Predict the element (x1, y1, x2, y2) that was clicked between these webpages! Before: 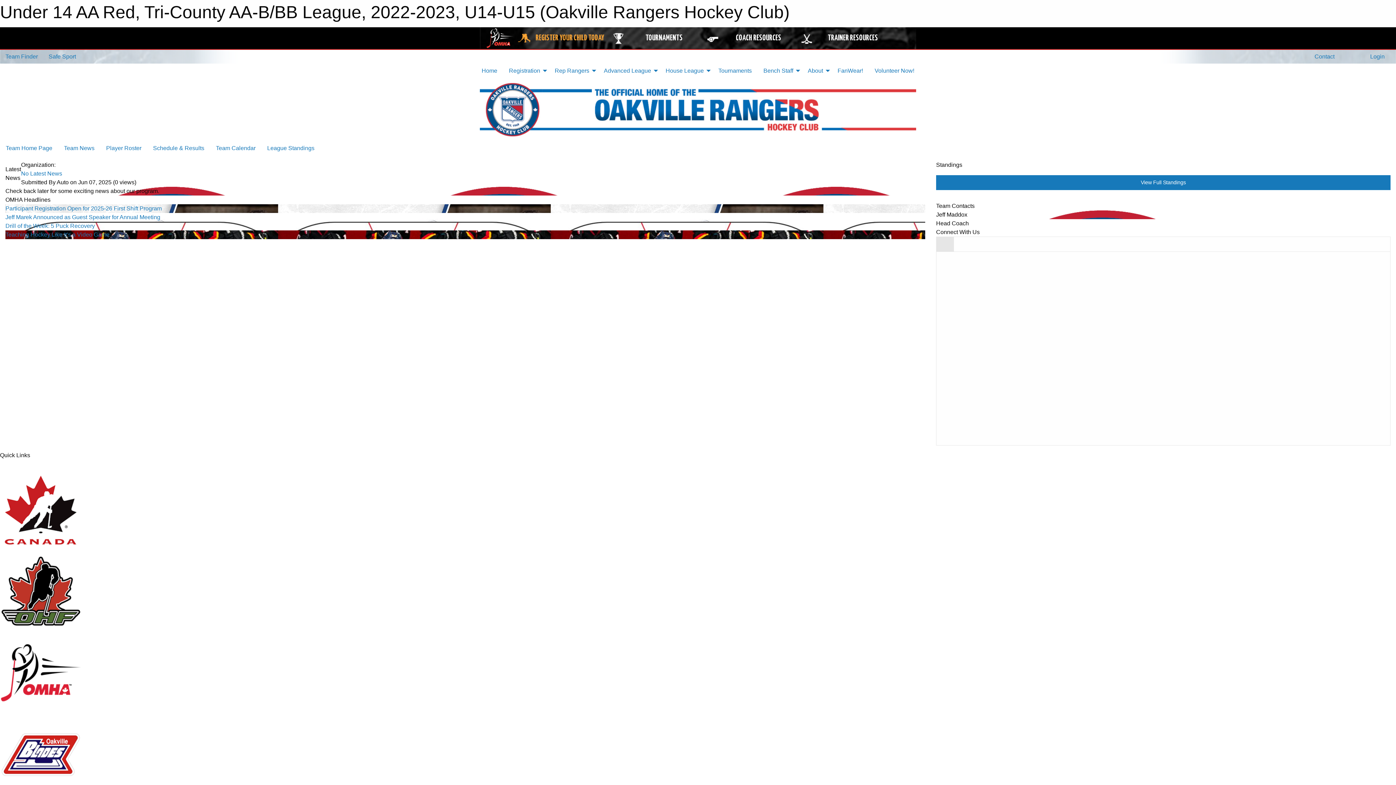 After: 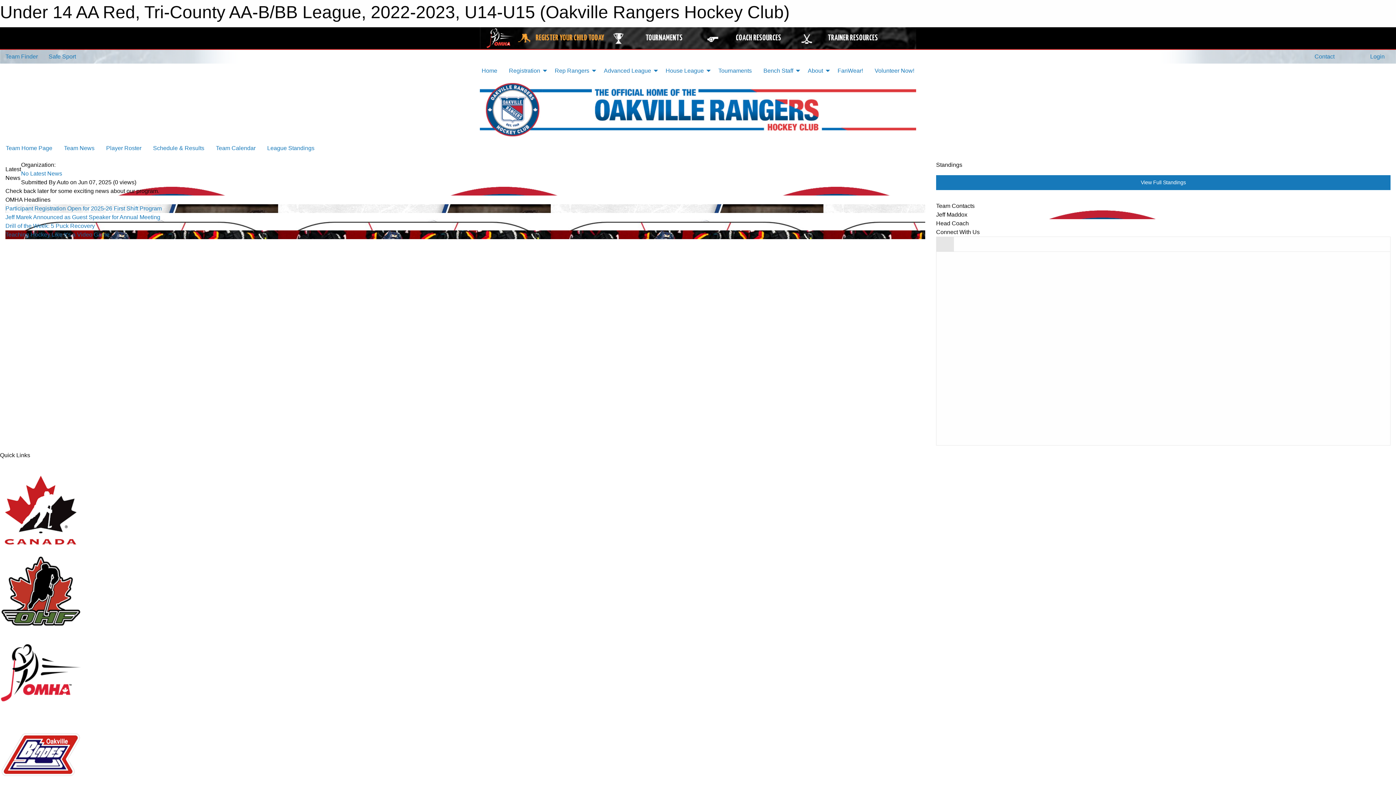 Action: label: Teaching Hockey Like It's a Video Game bbox: (5, 231, 109, 237)